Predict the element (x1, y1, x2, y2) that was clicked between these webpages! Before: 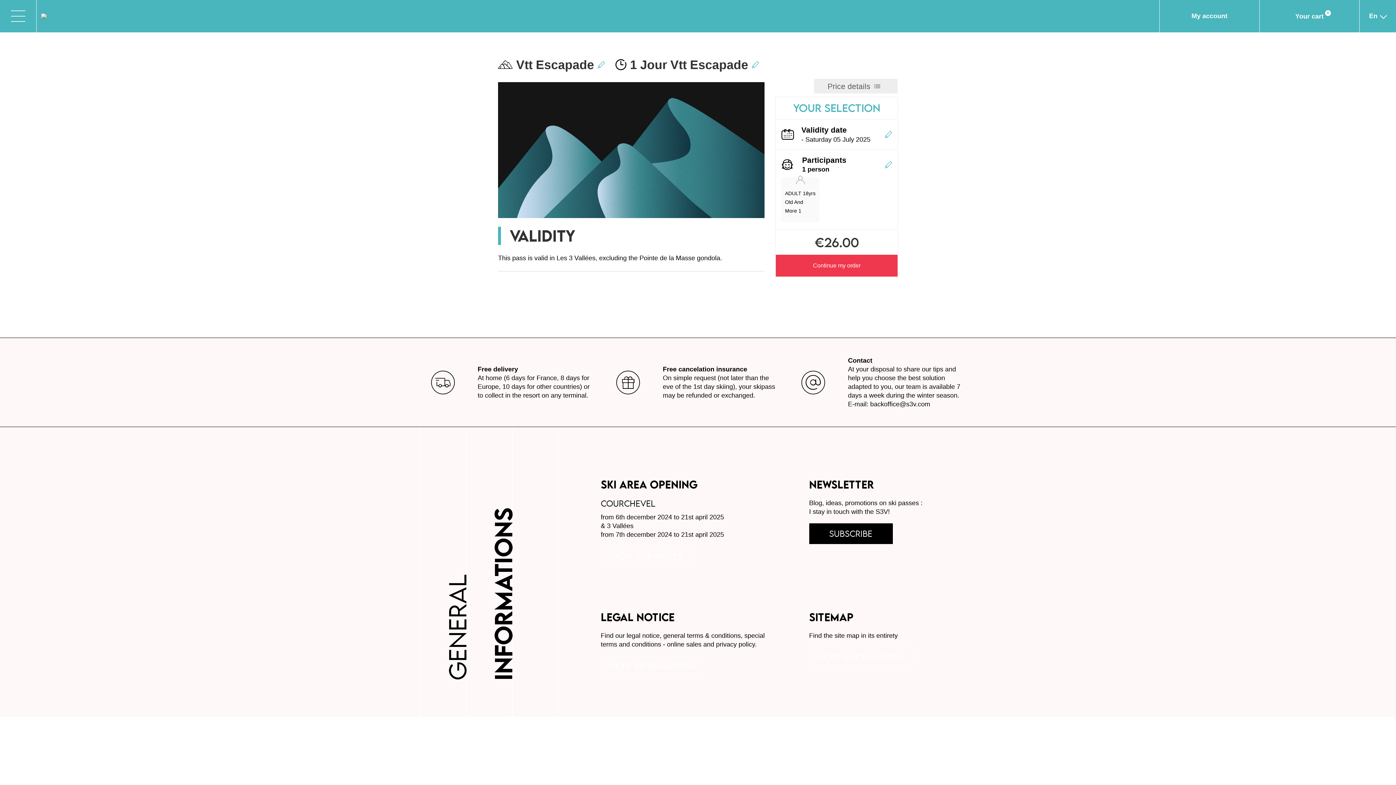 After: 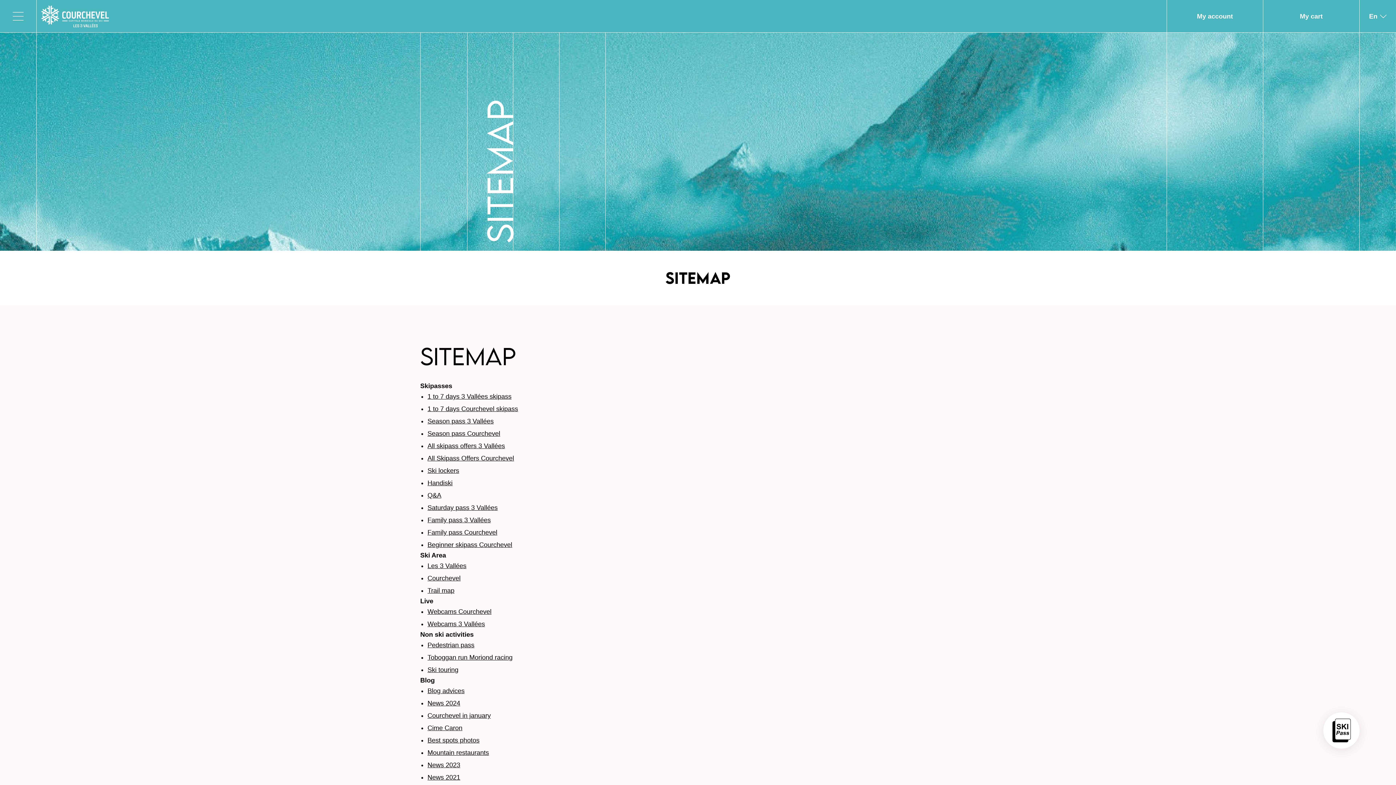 Action: label: More informations bbox: (809, 647, 912, 668)